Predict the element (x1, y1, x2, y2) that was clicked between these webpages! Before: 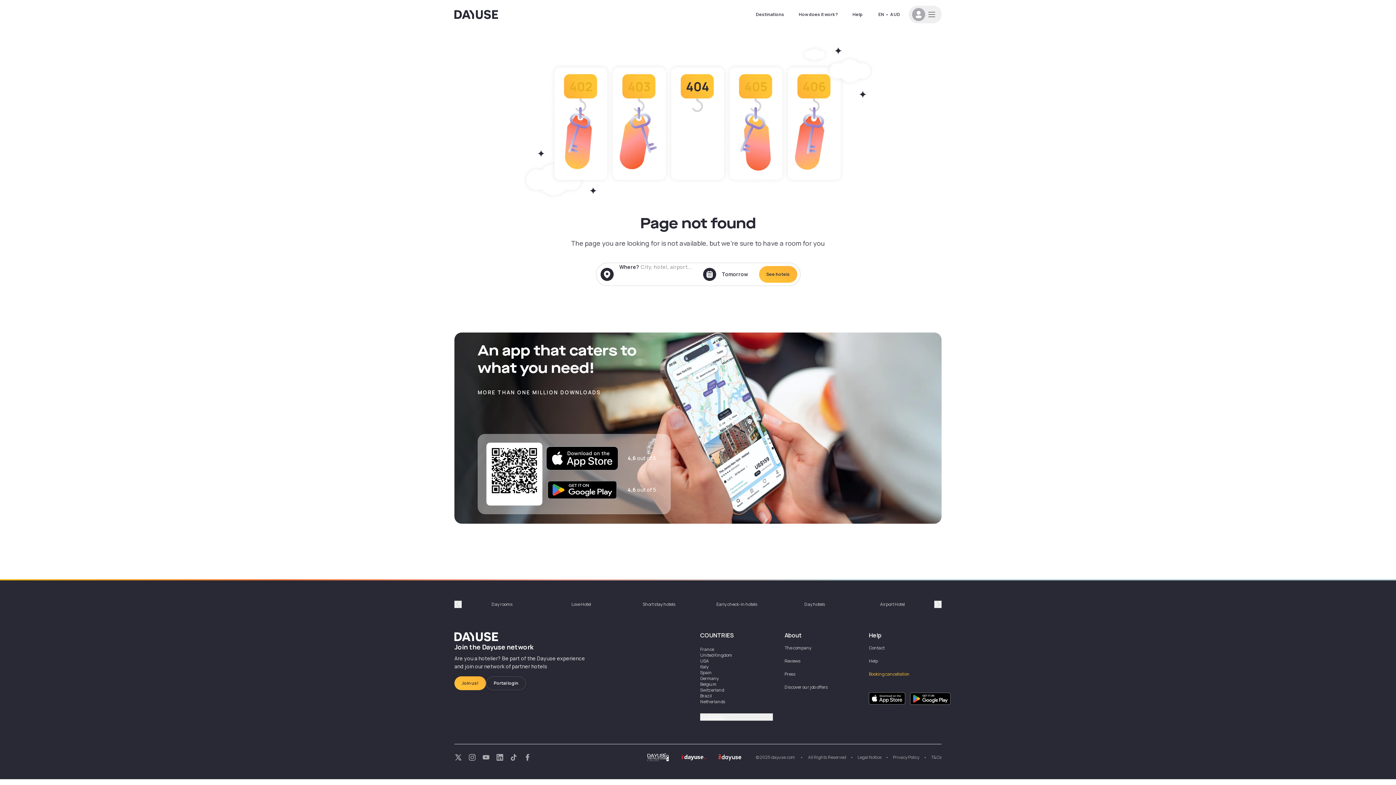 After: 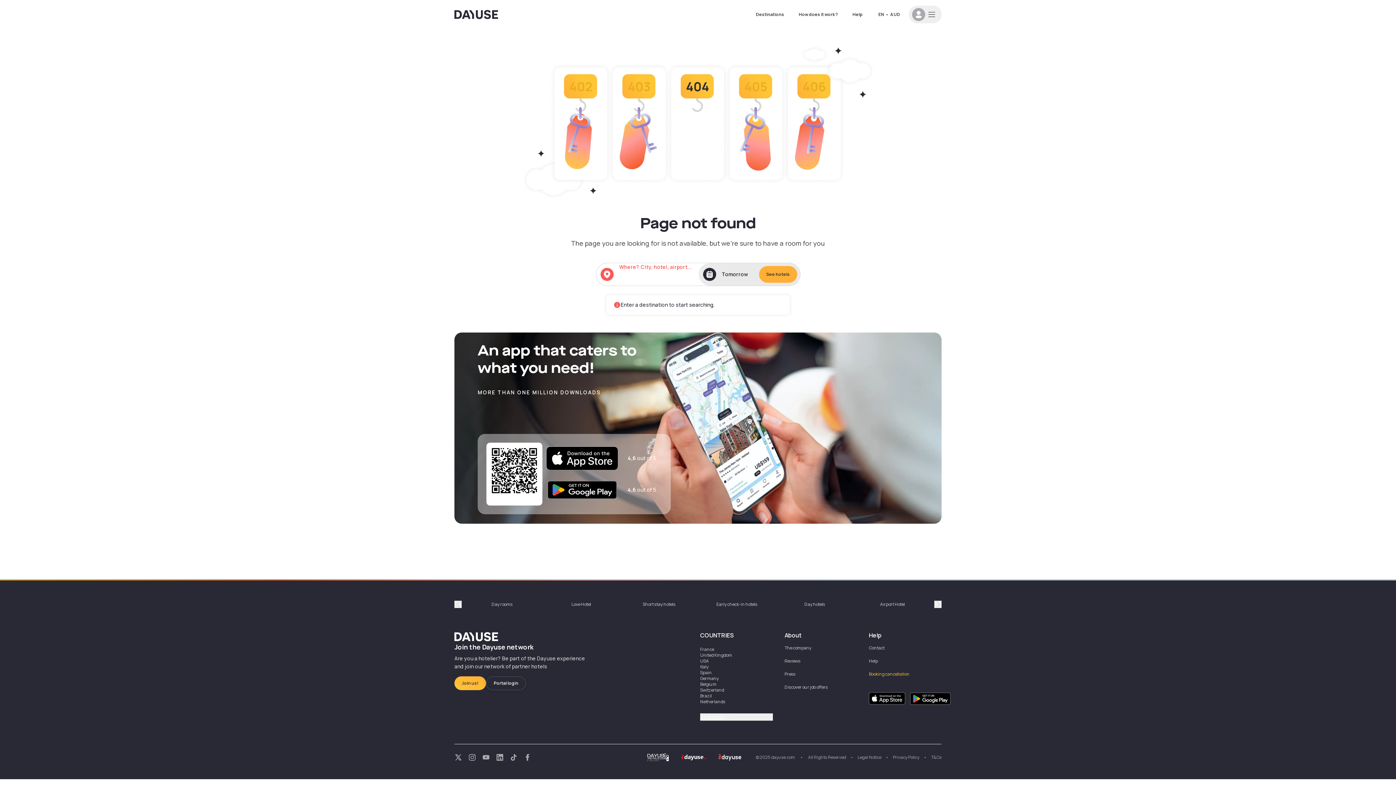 Action: label: See hotels bbox: (759, 266, 797, 282)